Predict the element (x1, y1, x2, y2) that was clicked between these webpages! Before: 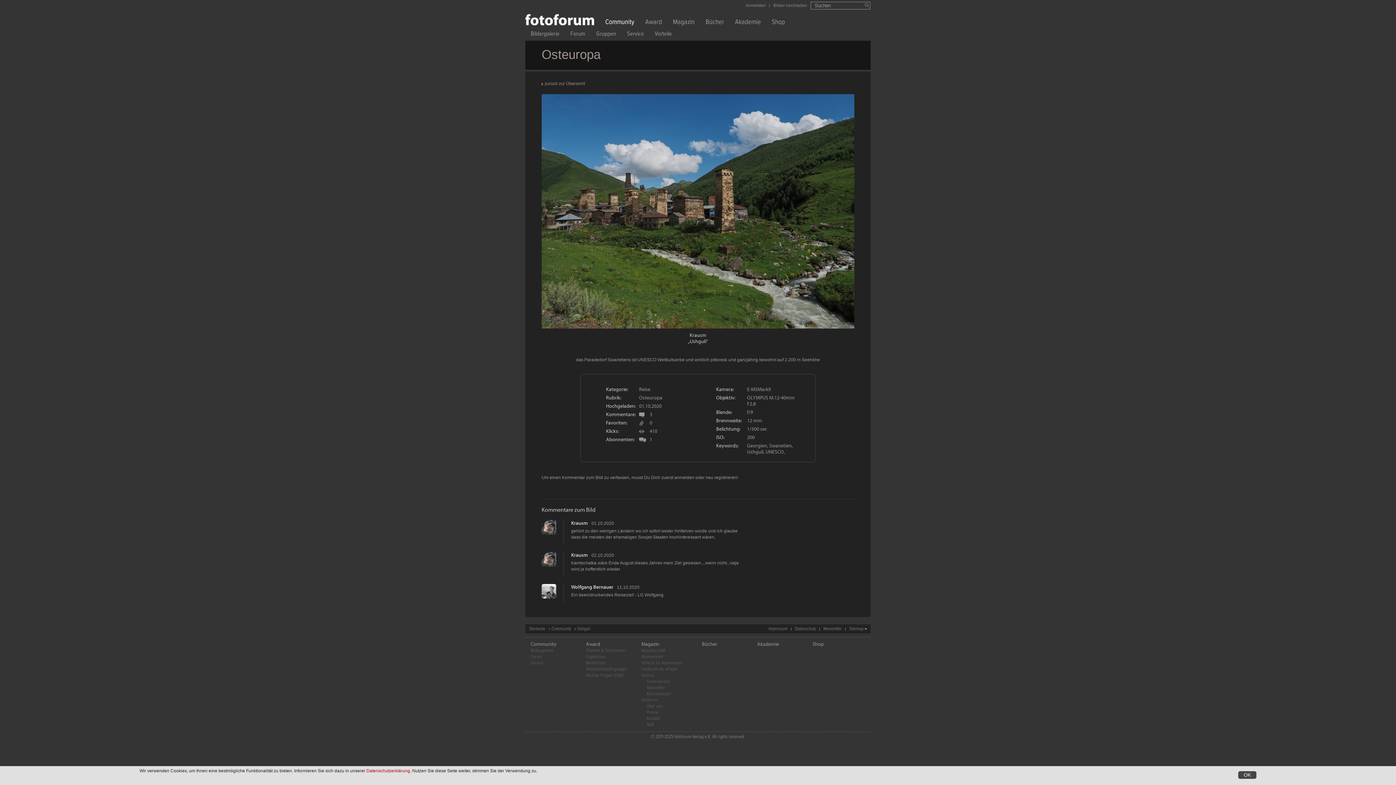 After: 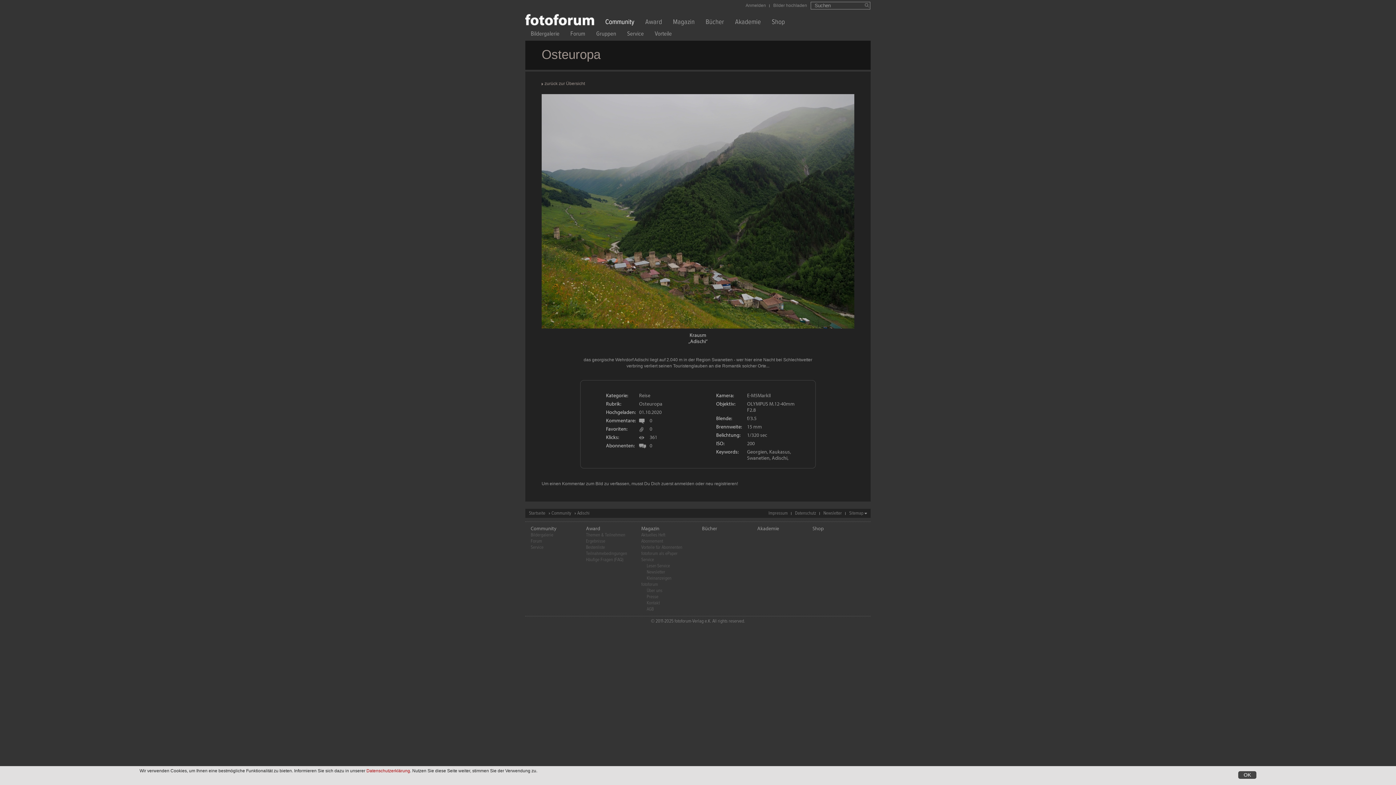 Action: bbox: (698, 94, 854, 328)